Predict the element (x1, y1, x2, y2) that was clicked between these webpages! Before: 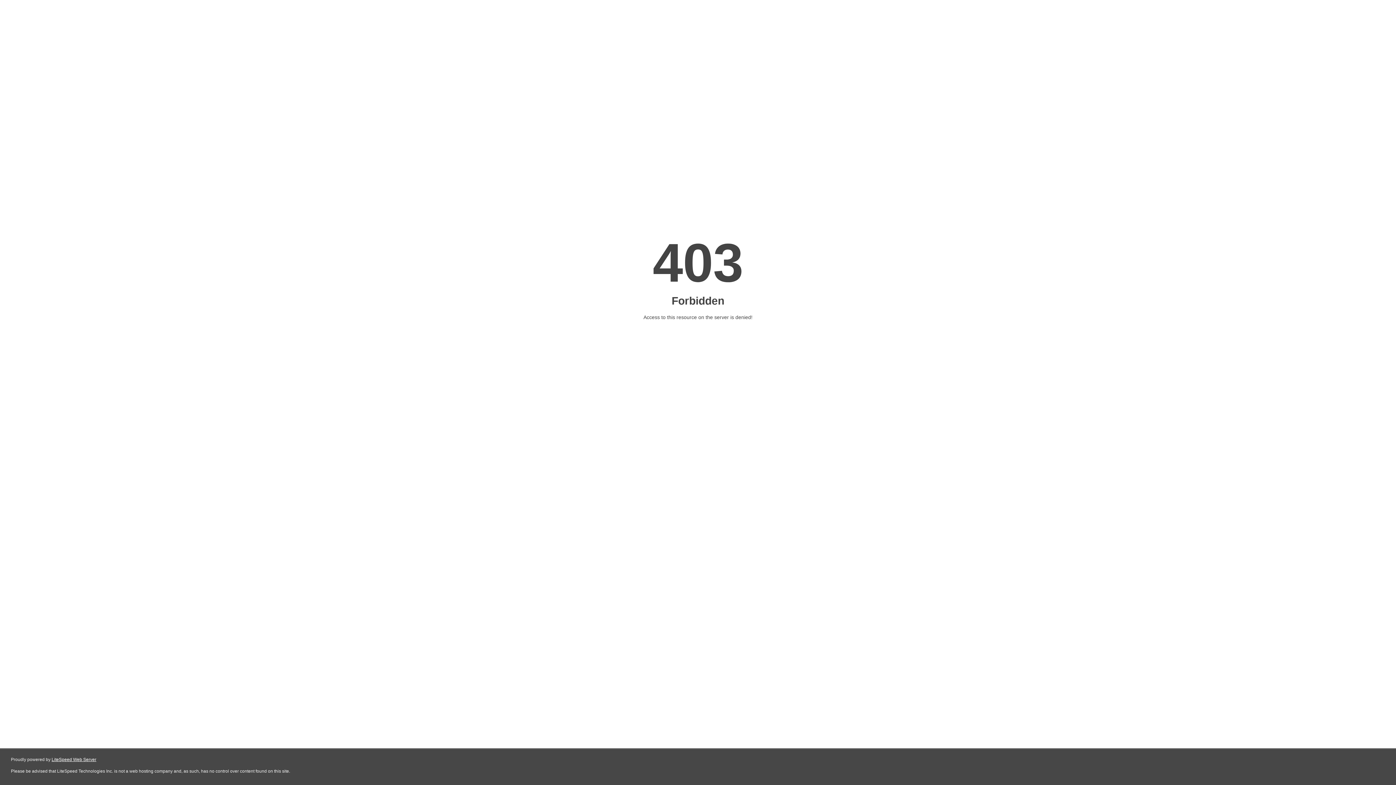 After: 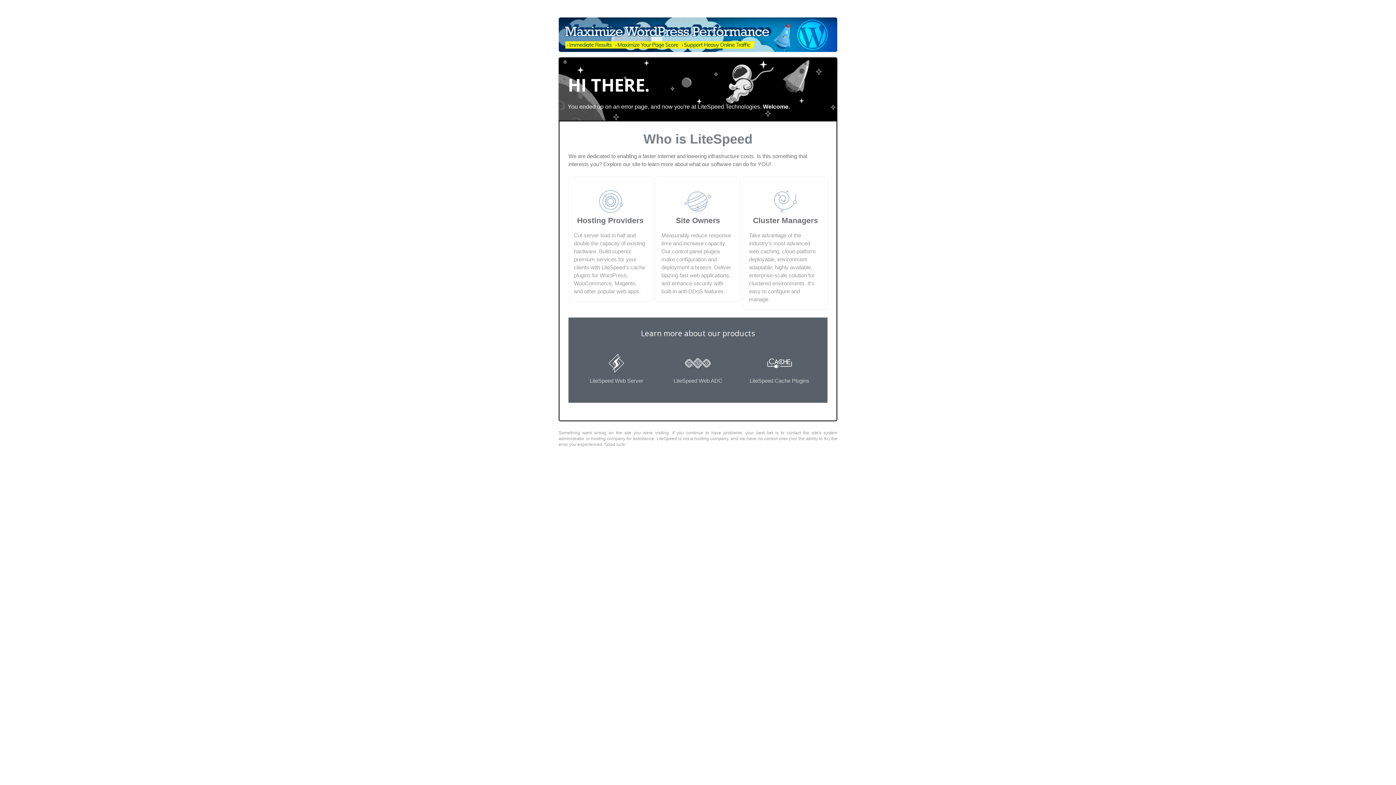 Action: bbox: (51, 757, 96, 762) label: LiteSpeed Web Server